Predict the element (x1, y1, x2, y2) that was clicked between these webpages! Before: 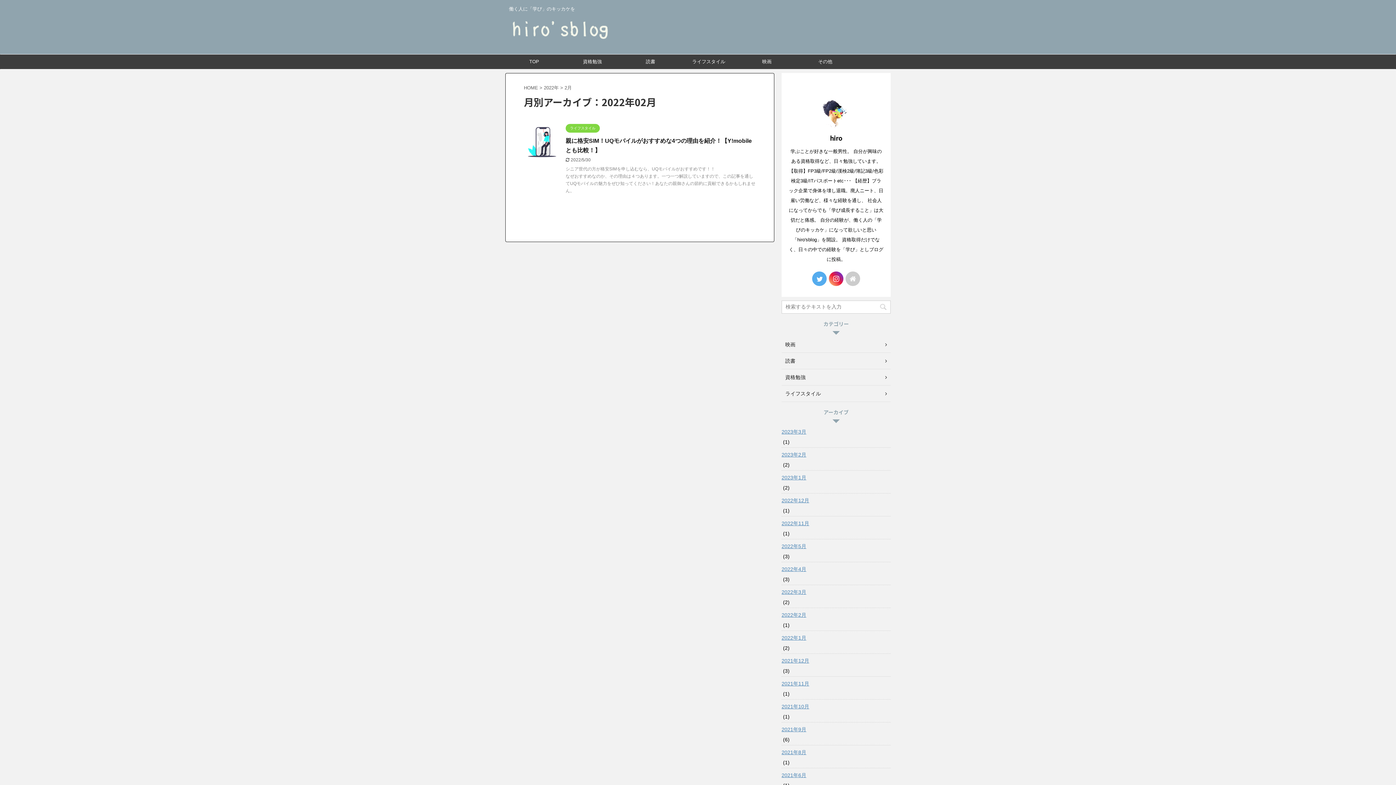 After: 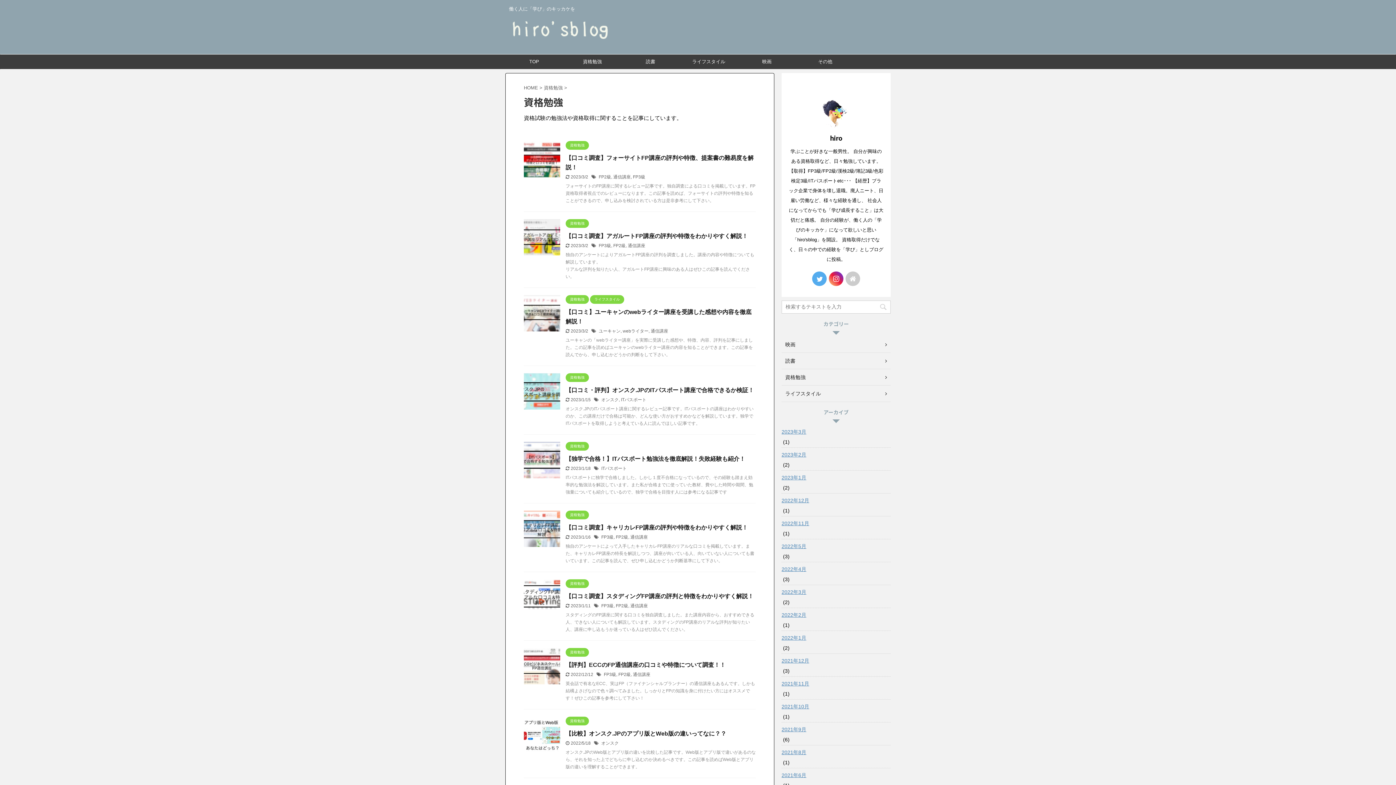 Action: bbox: (781, 369, 890, 385) label: 資格勉強